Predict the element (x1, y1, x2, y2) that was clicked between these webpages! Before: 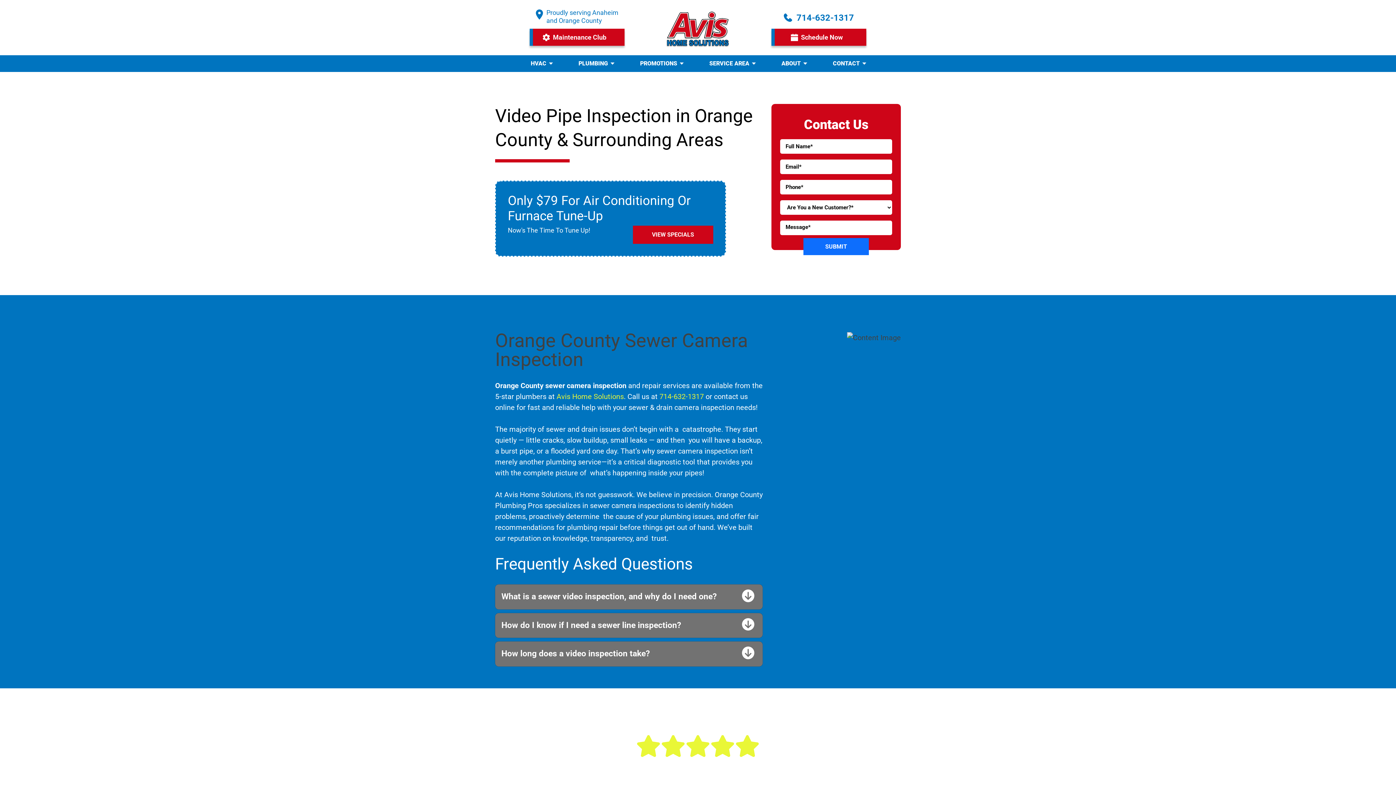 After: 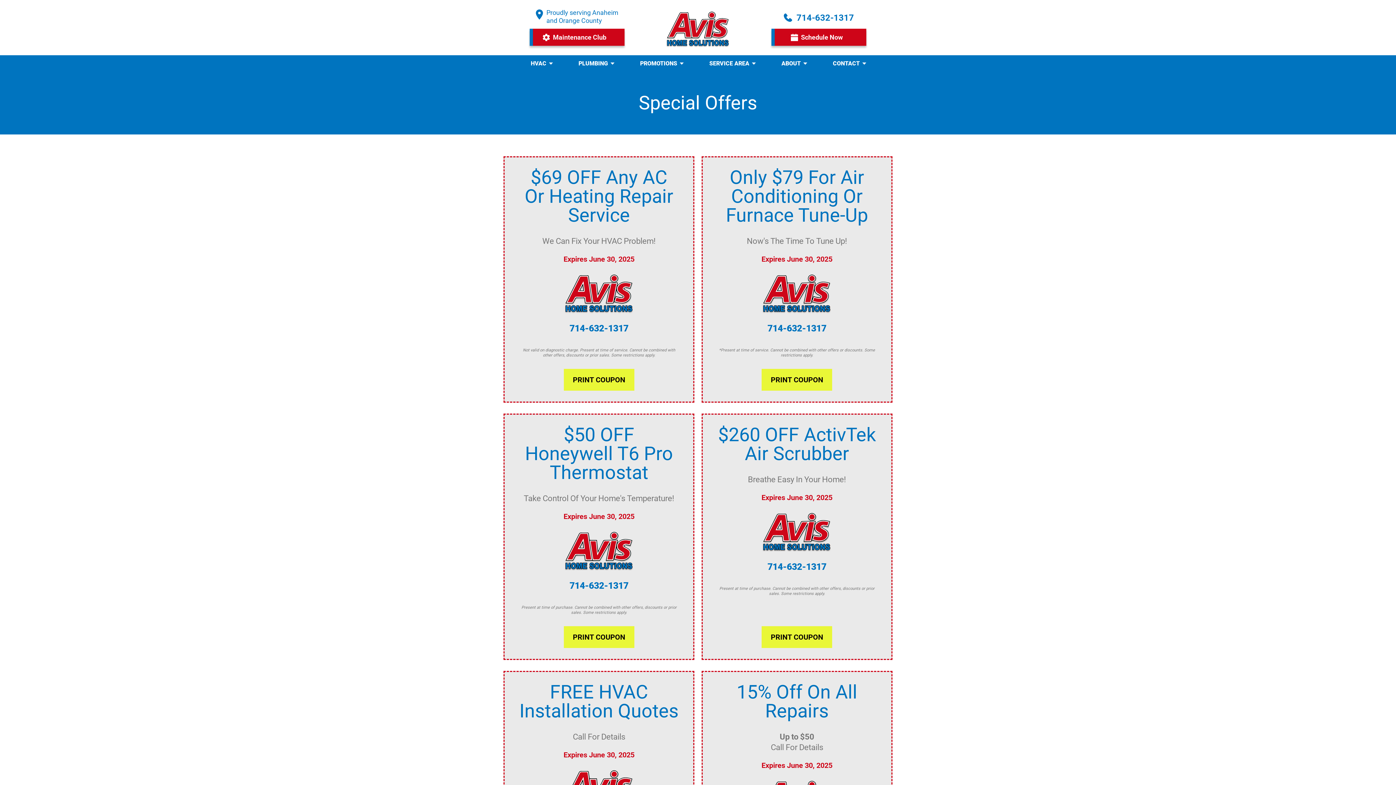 Action: bbox: (634, 55, 688, 72) label: PROMOTIONS